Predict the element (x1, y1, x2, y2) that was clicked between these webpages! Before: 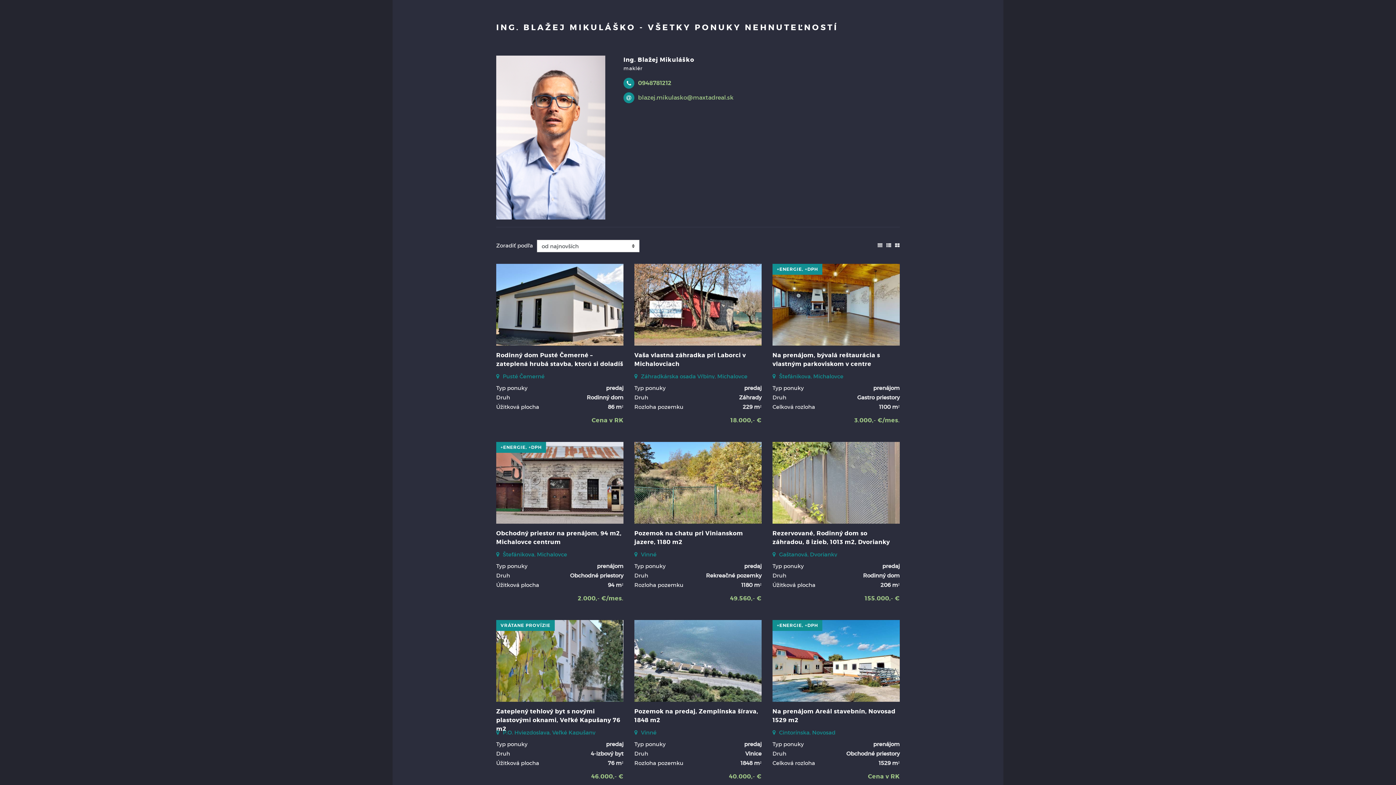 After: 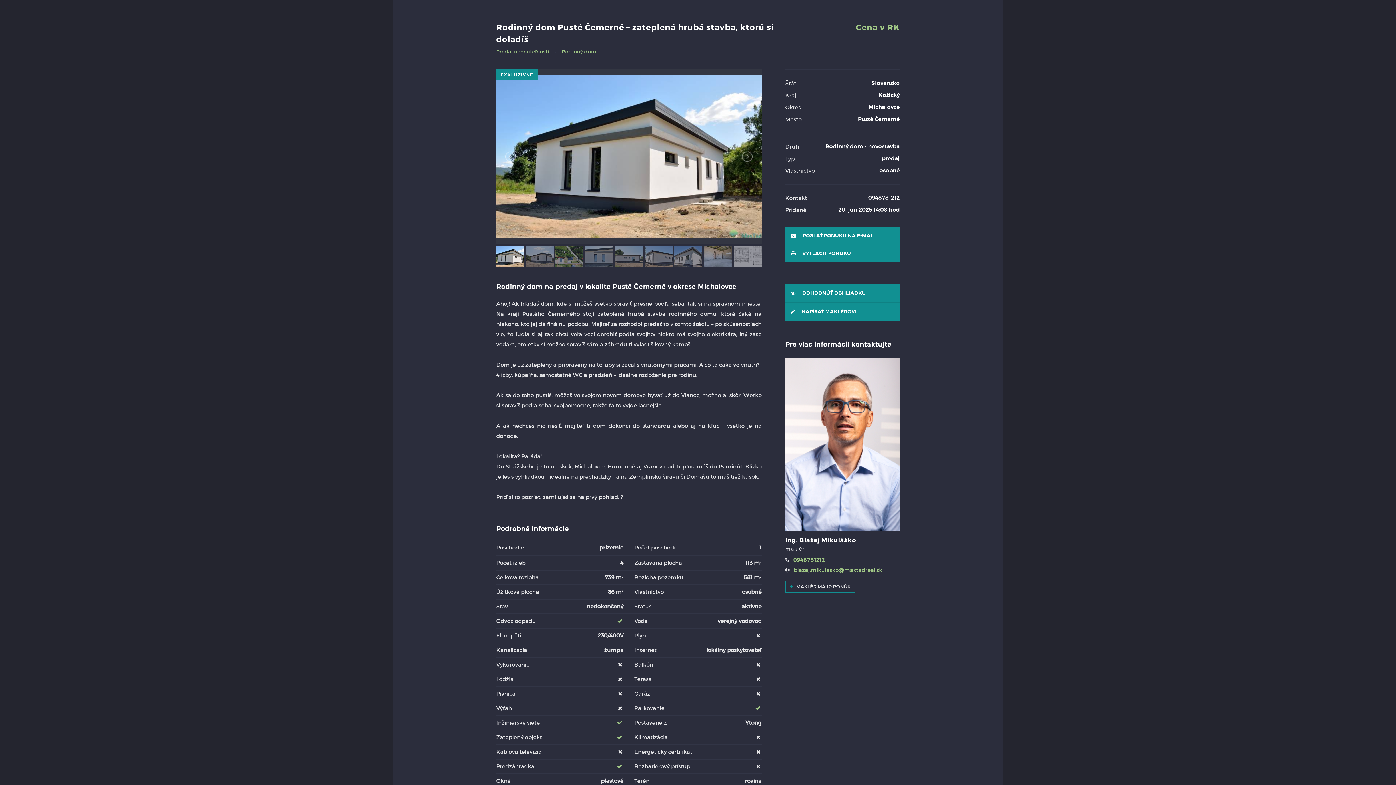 Action: bbox: (496, 263, 623, 345)